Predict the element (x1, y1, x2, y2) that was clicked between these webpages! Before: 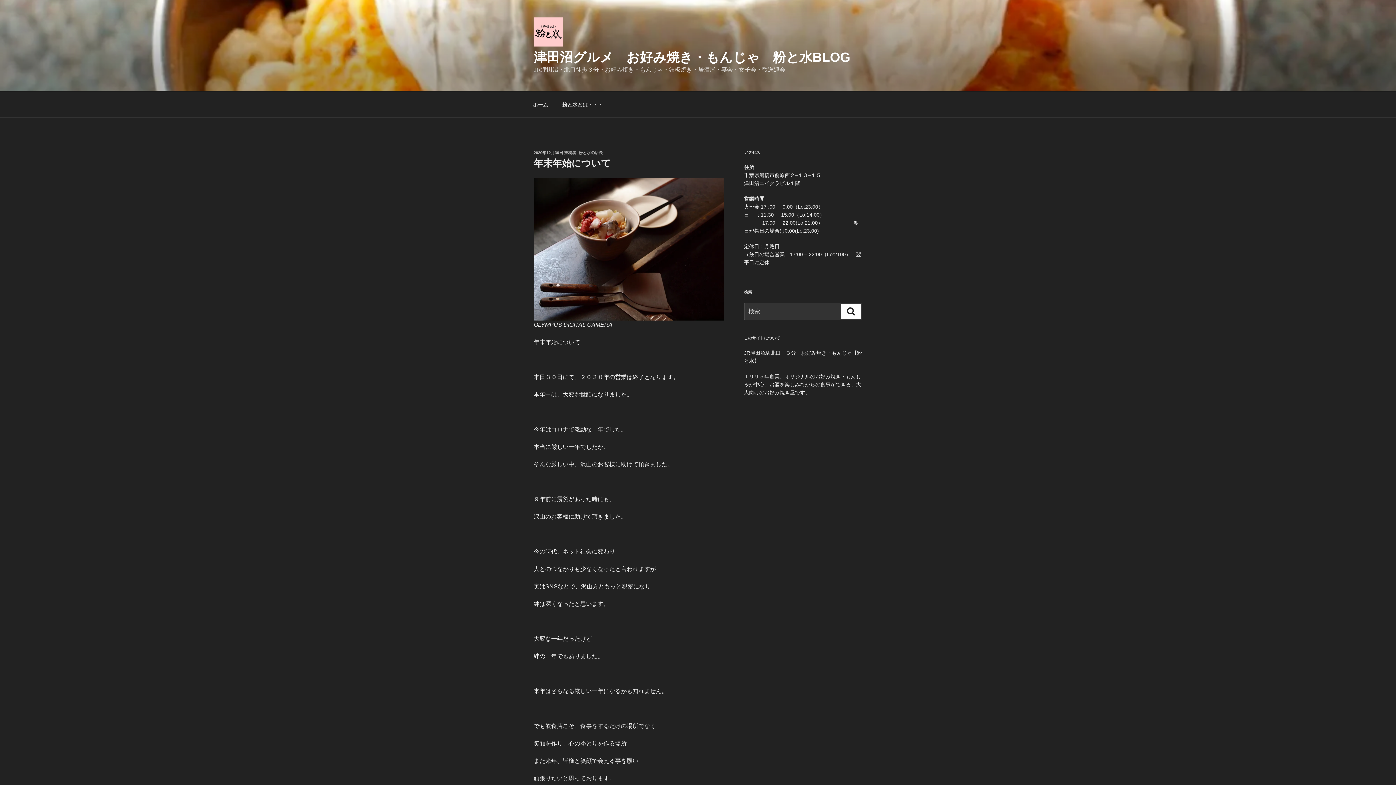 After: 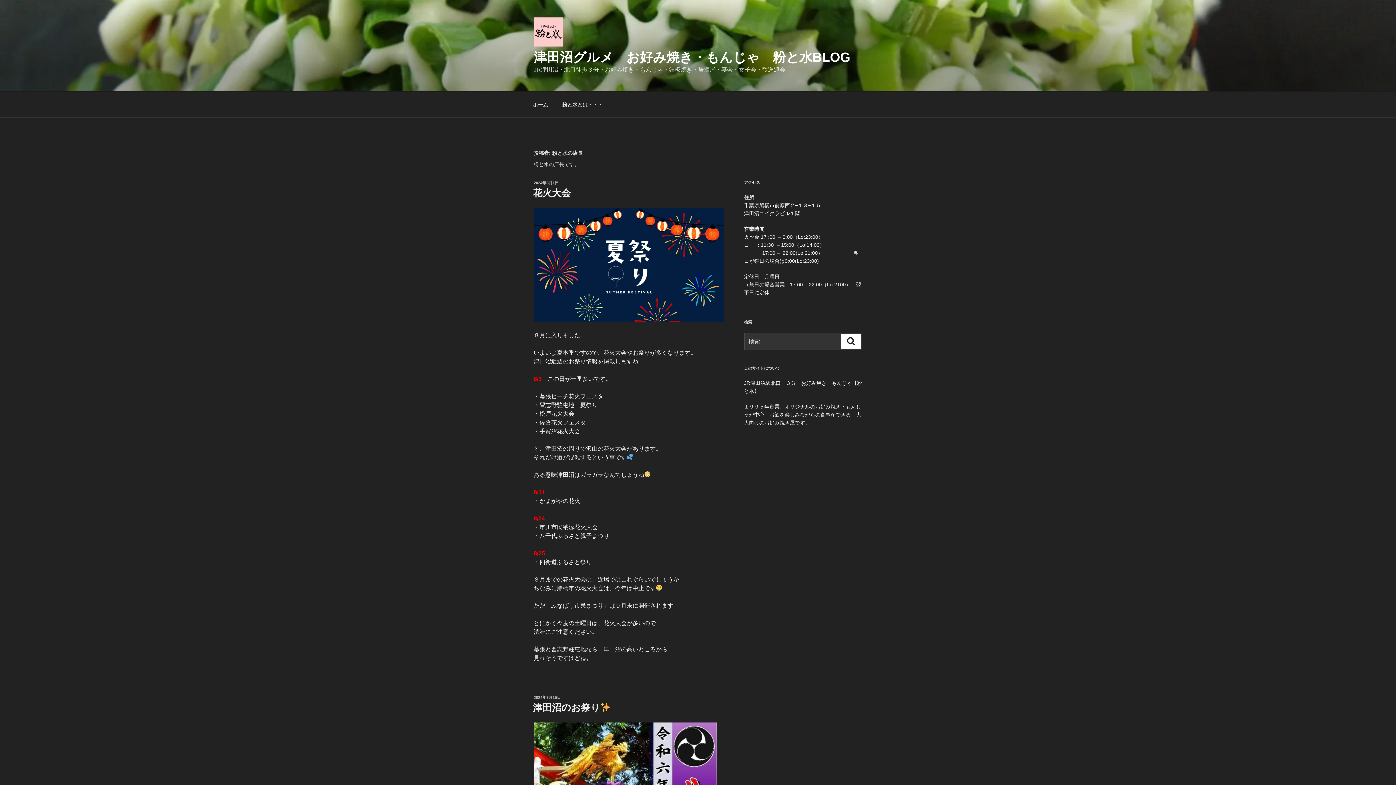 Action: label: 粉と水の店長 bbox: (578, 150, 602, 154)